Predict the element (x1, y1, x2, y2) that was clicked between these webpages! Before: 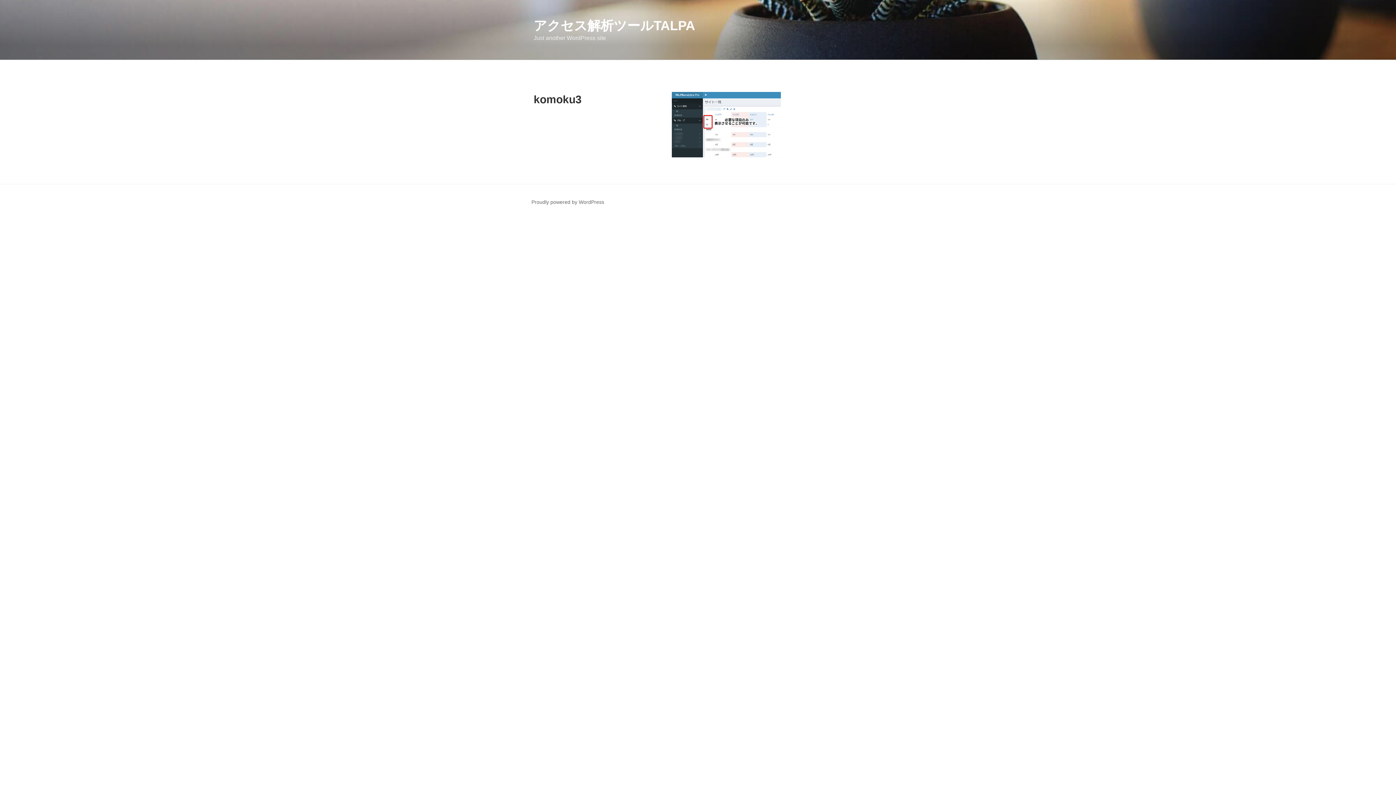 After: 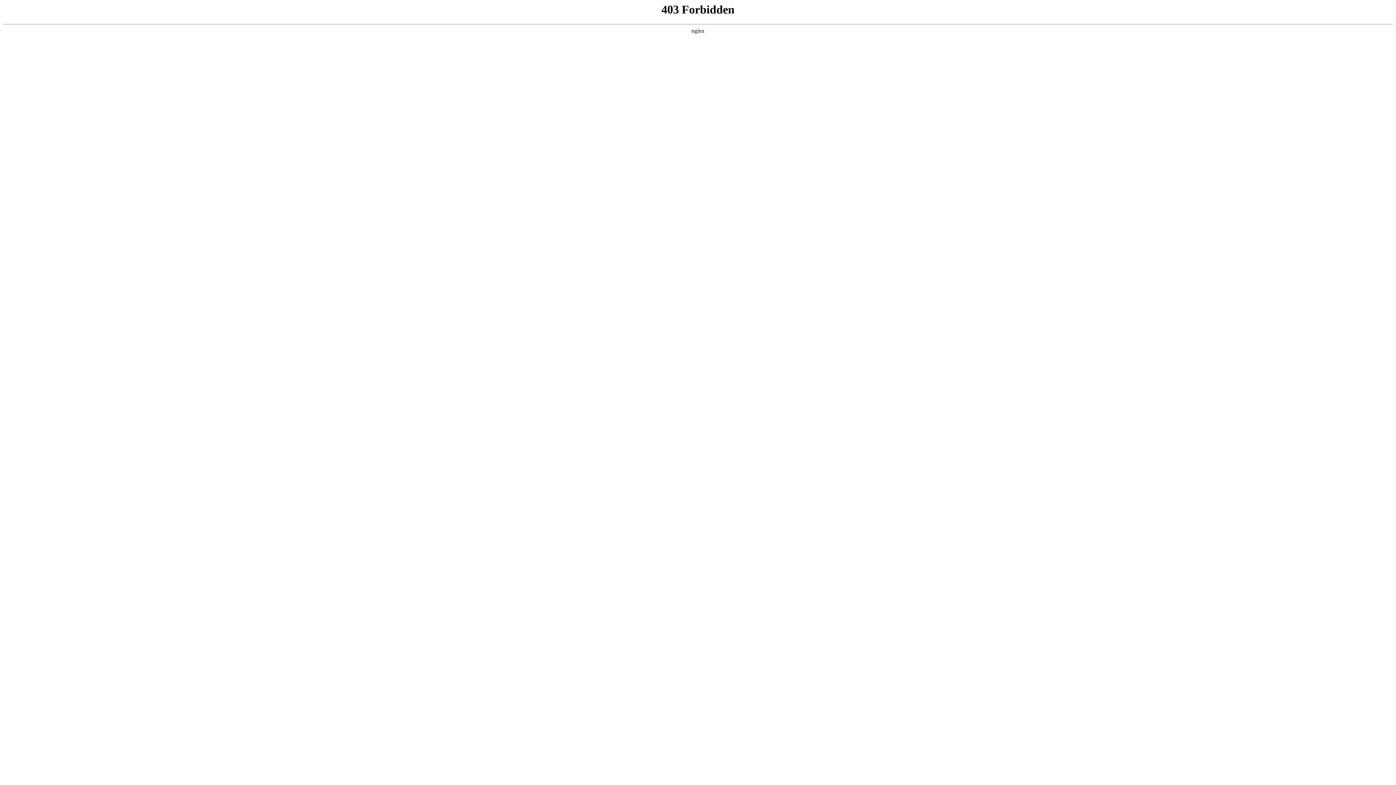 Action: label: Proudly powered by WordPress bbox: (531, 199, 604, 205)